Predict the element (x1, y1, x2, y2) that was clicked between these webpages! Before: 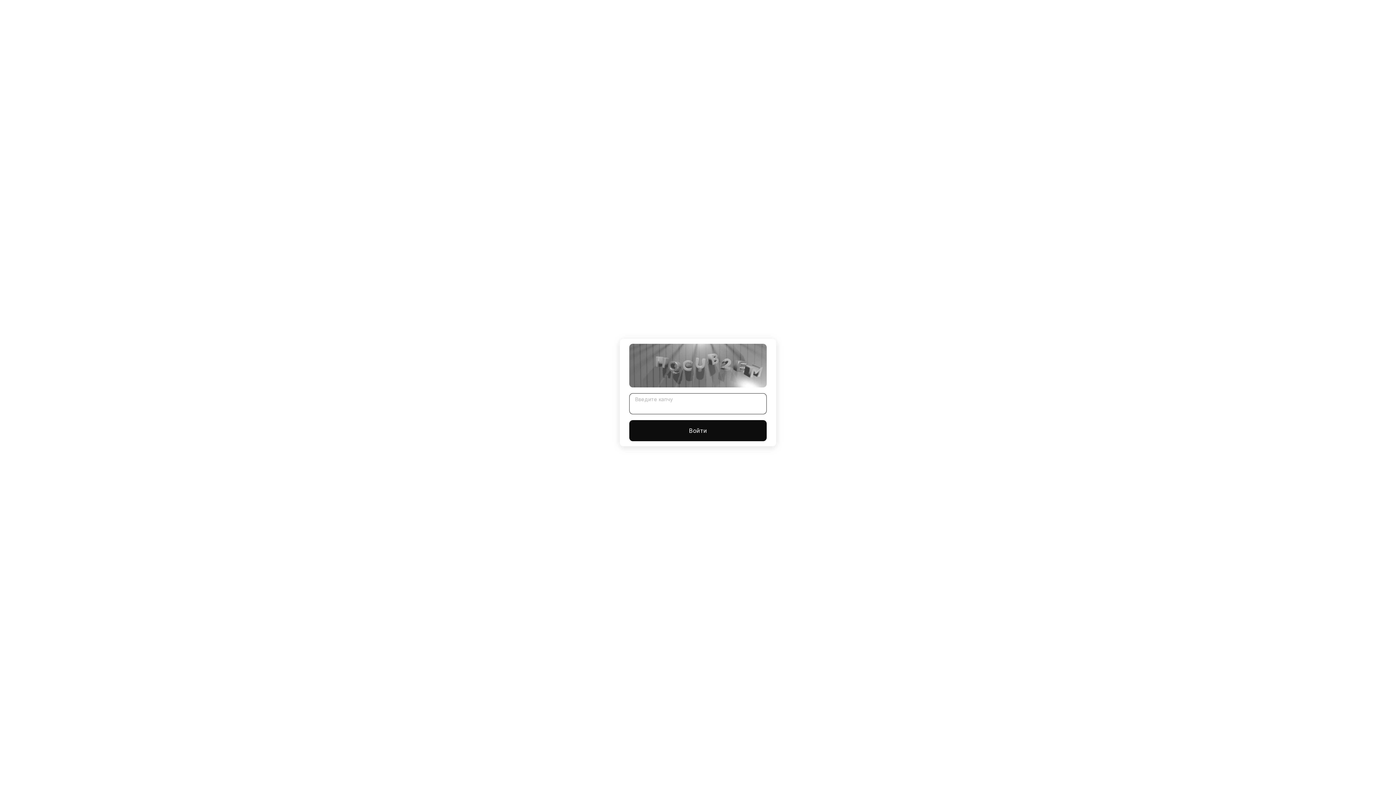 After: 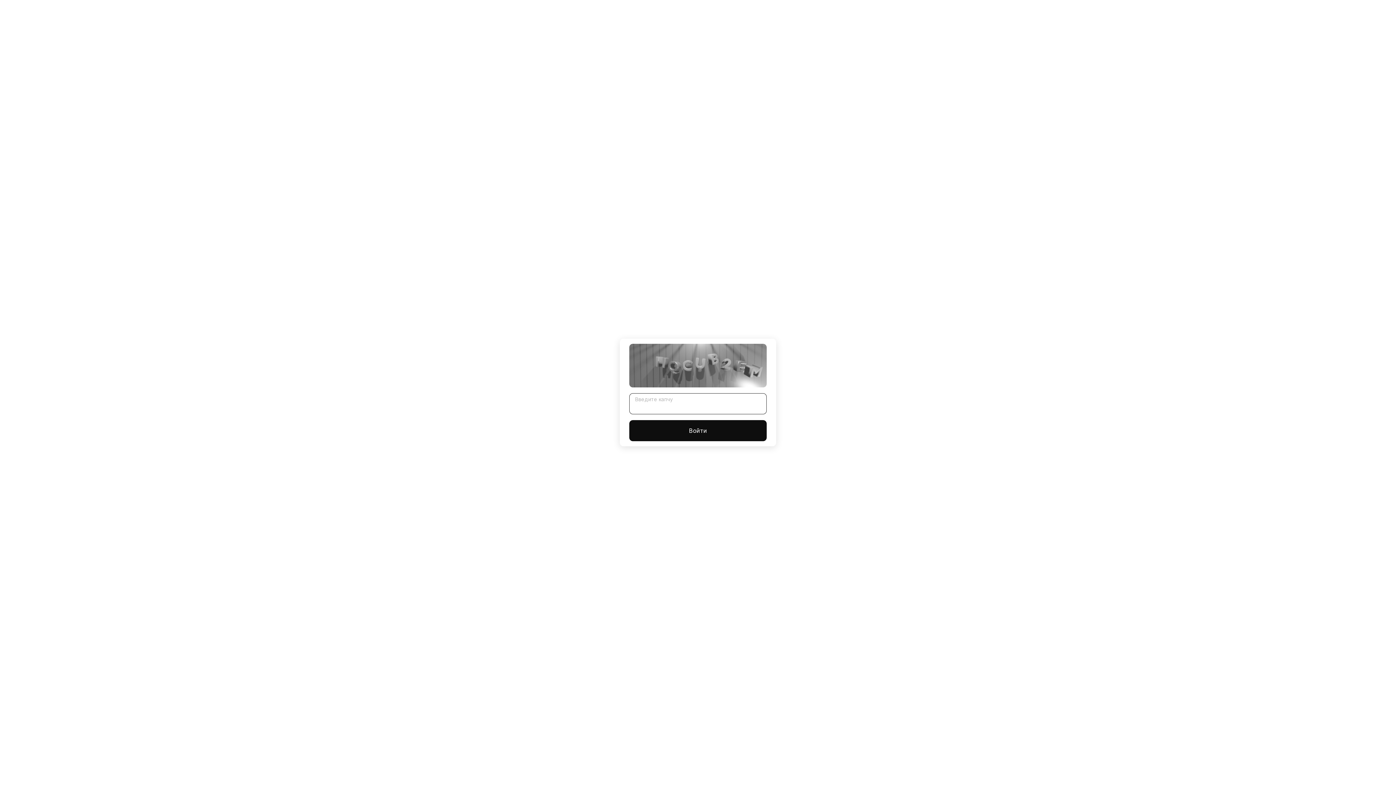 Action: label: Войти bbox: (629, 420, 766, 441)